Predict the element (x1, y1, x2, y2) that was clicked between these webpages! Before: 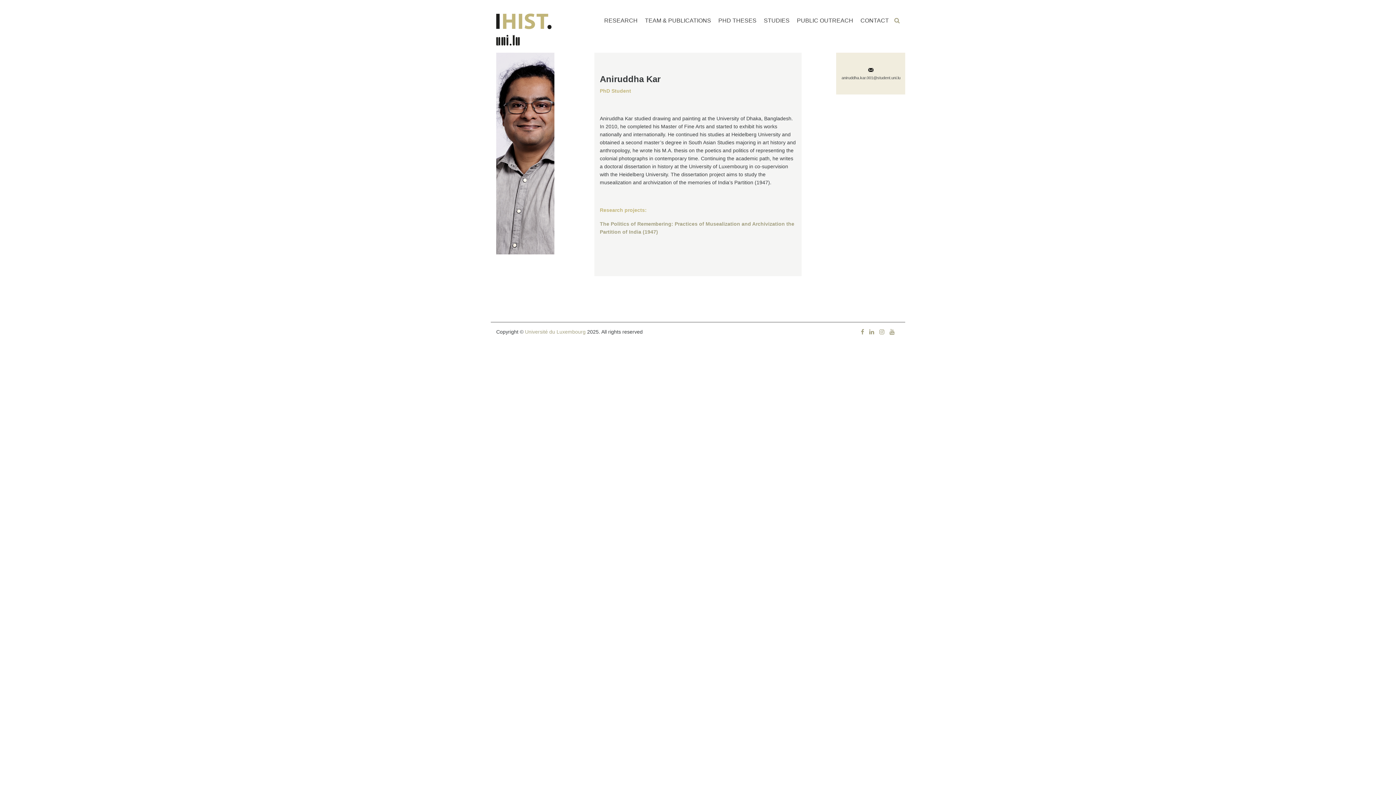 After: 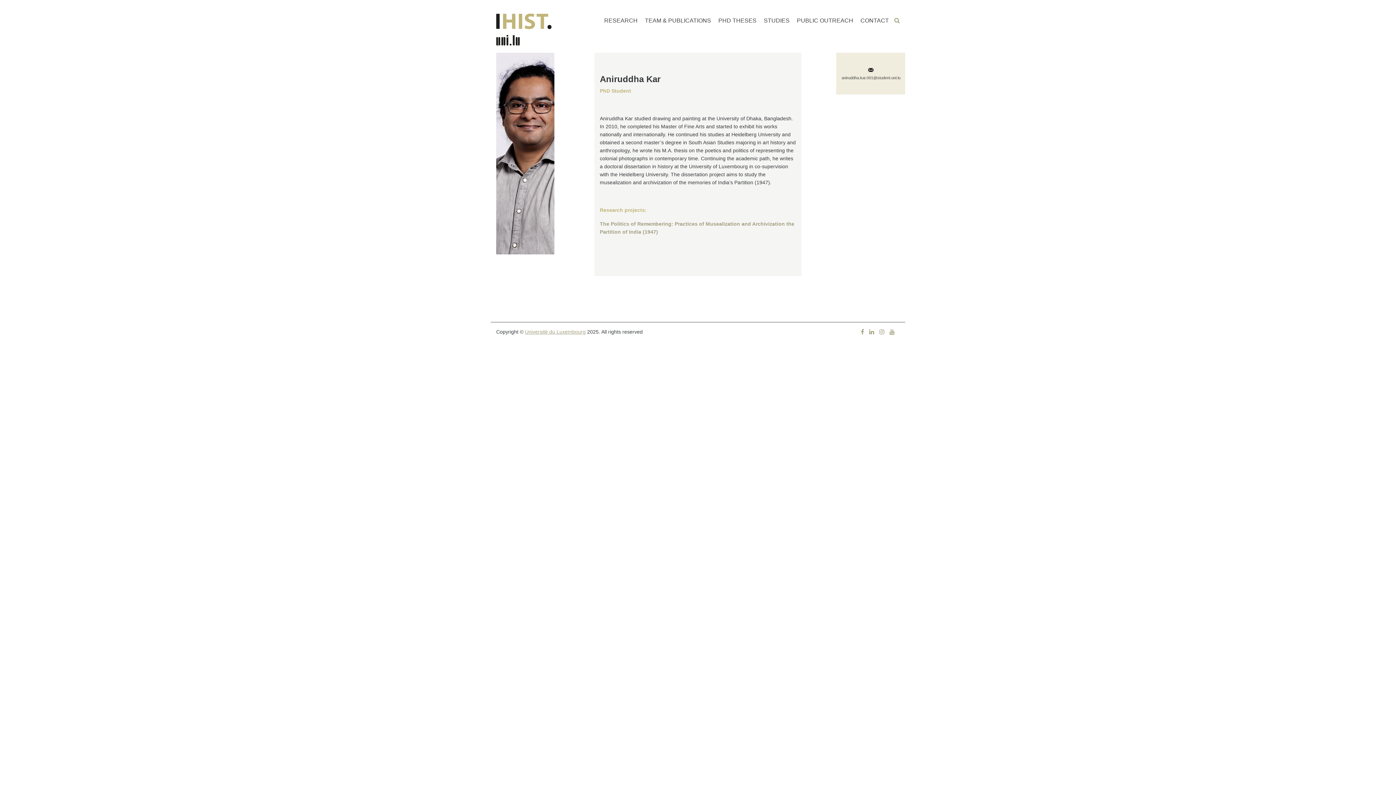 Action: label: Université du Luxembourg bbox: (525, 329, 585, 334)